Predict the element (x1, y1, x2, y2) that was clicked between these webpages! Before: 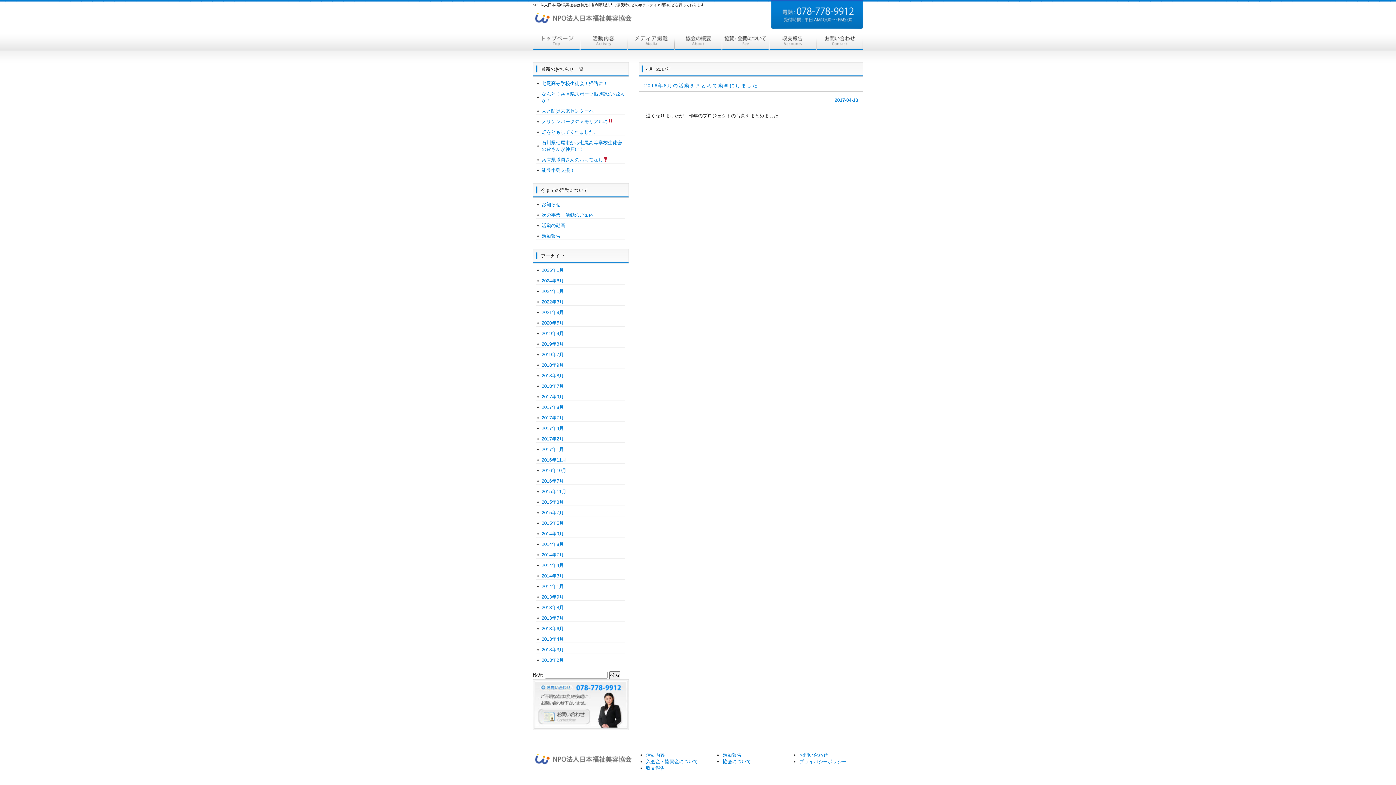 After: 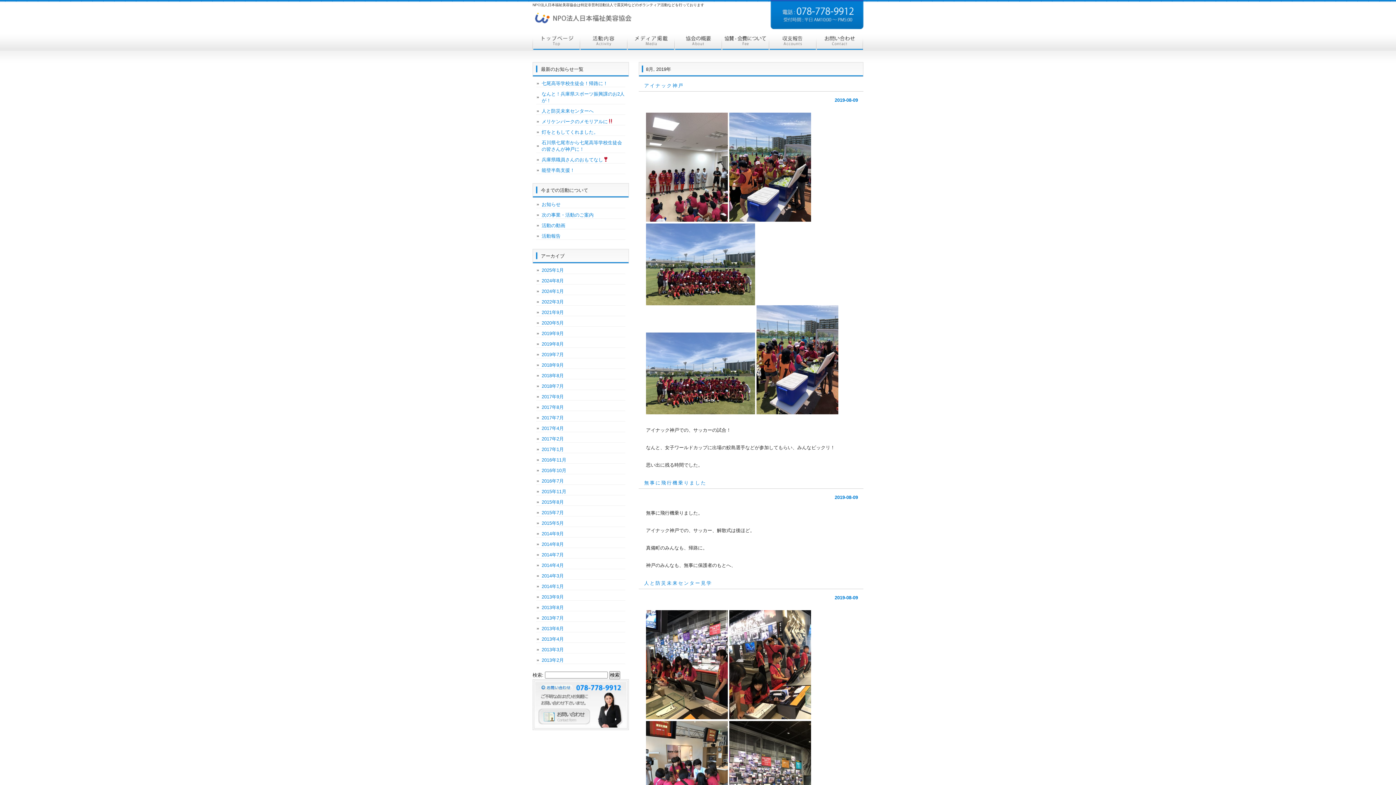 Action: bbox: (536, 341, 625, 347) label: 2019年8月